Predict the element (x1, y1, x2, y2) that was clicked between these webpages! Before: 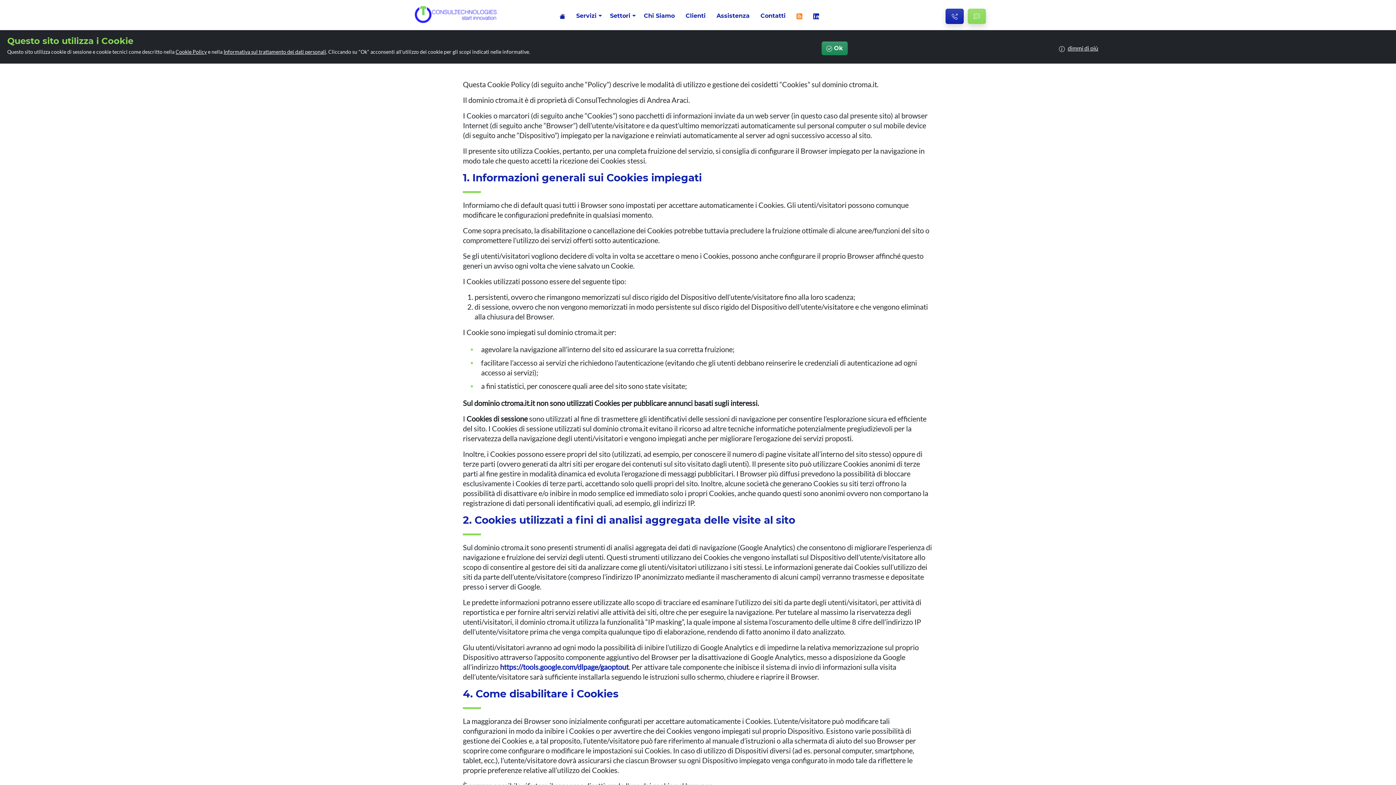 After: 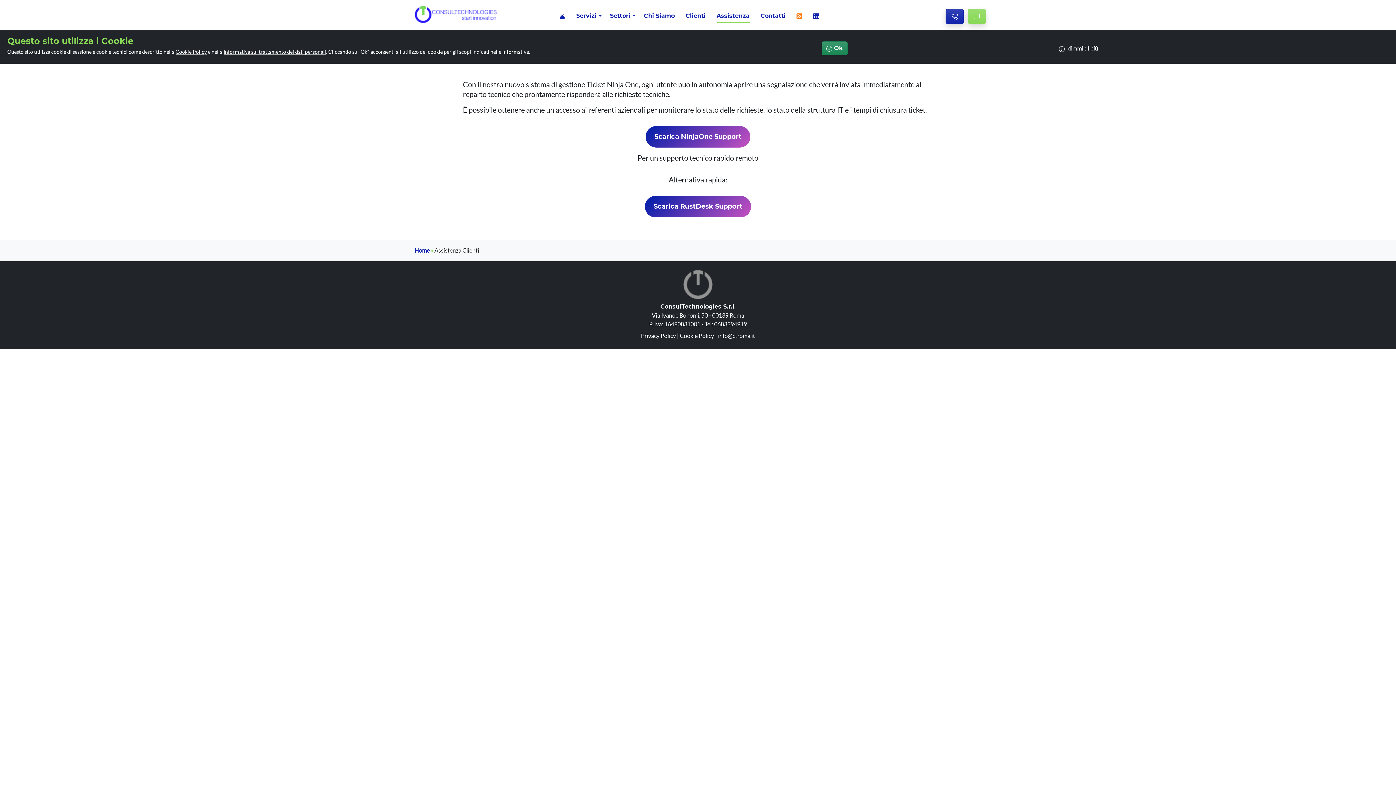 Action: label: Assistenza bbox: (711, 2, 755, 29)